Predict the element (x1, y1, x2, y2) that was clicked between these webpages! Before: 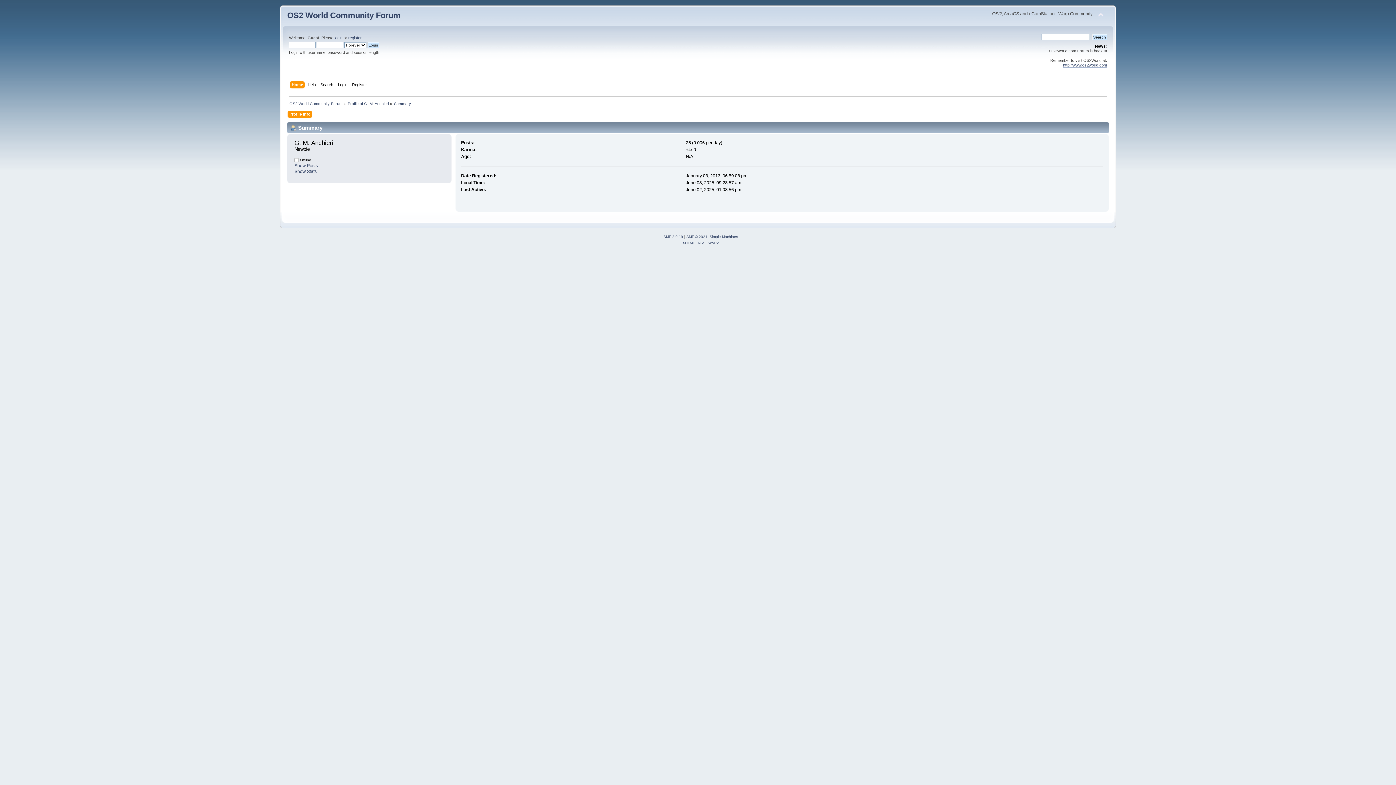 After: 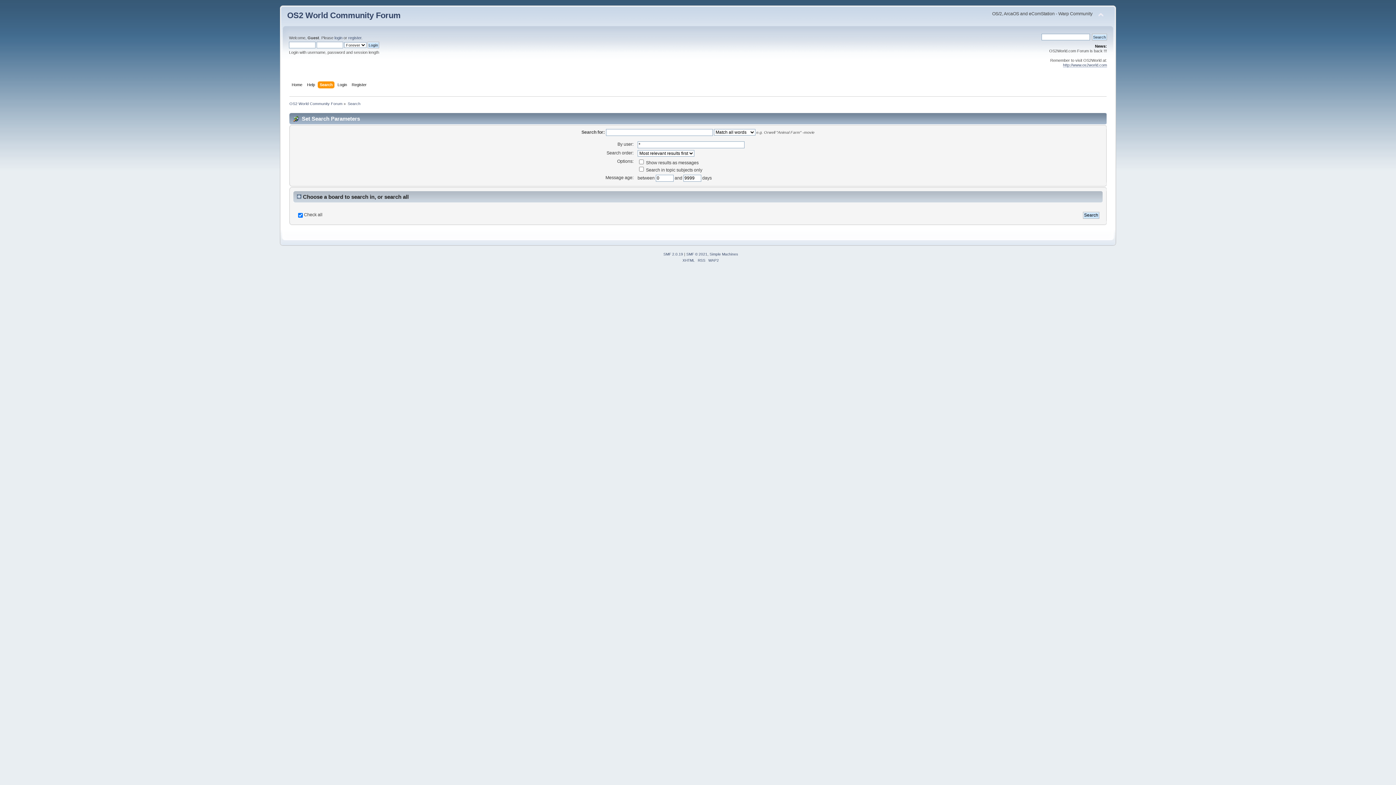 Action: bbox: (320, 81, 335, 89) label: Search